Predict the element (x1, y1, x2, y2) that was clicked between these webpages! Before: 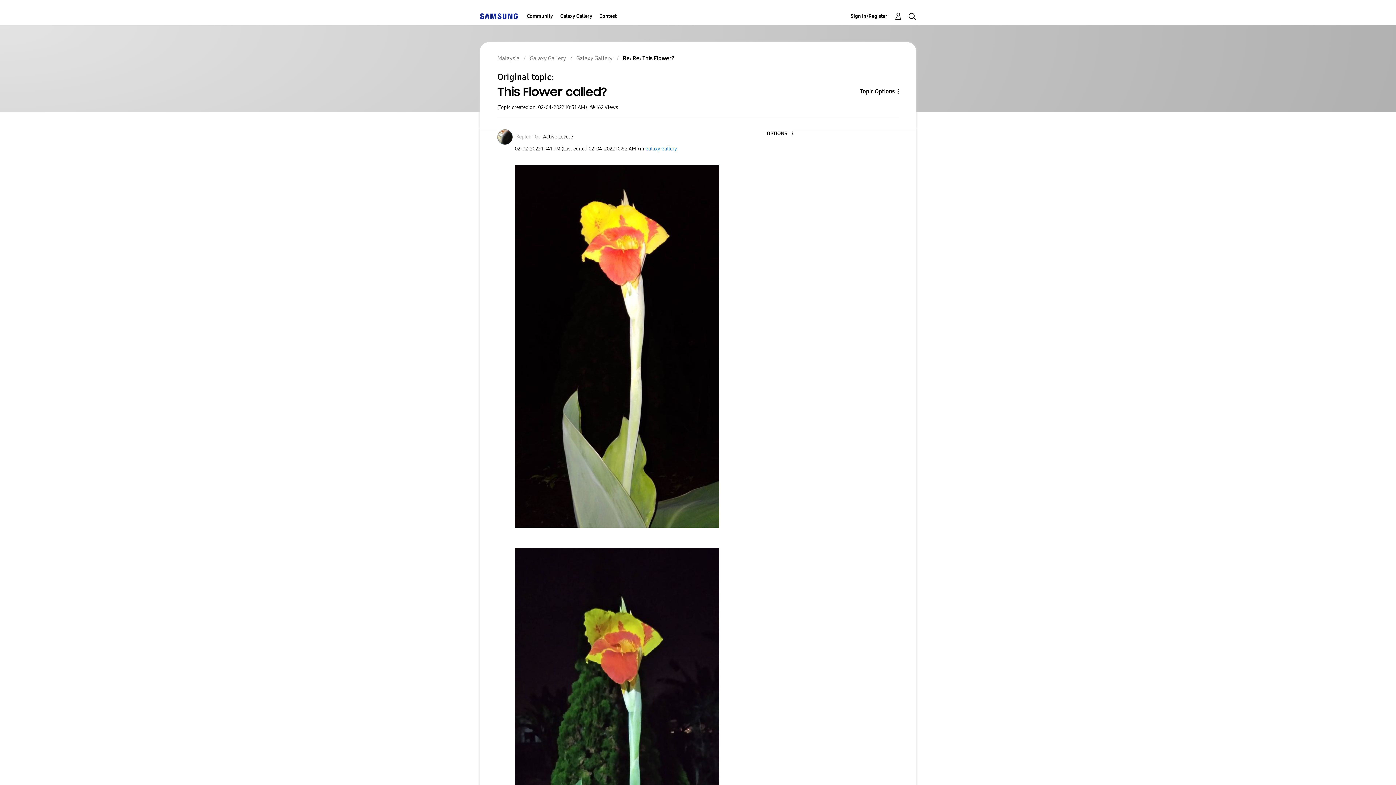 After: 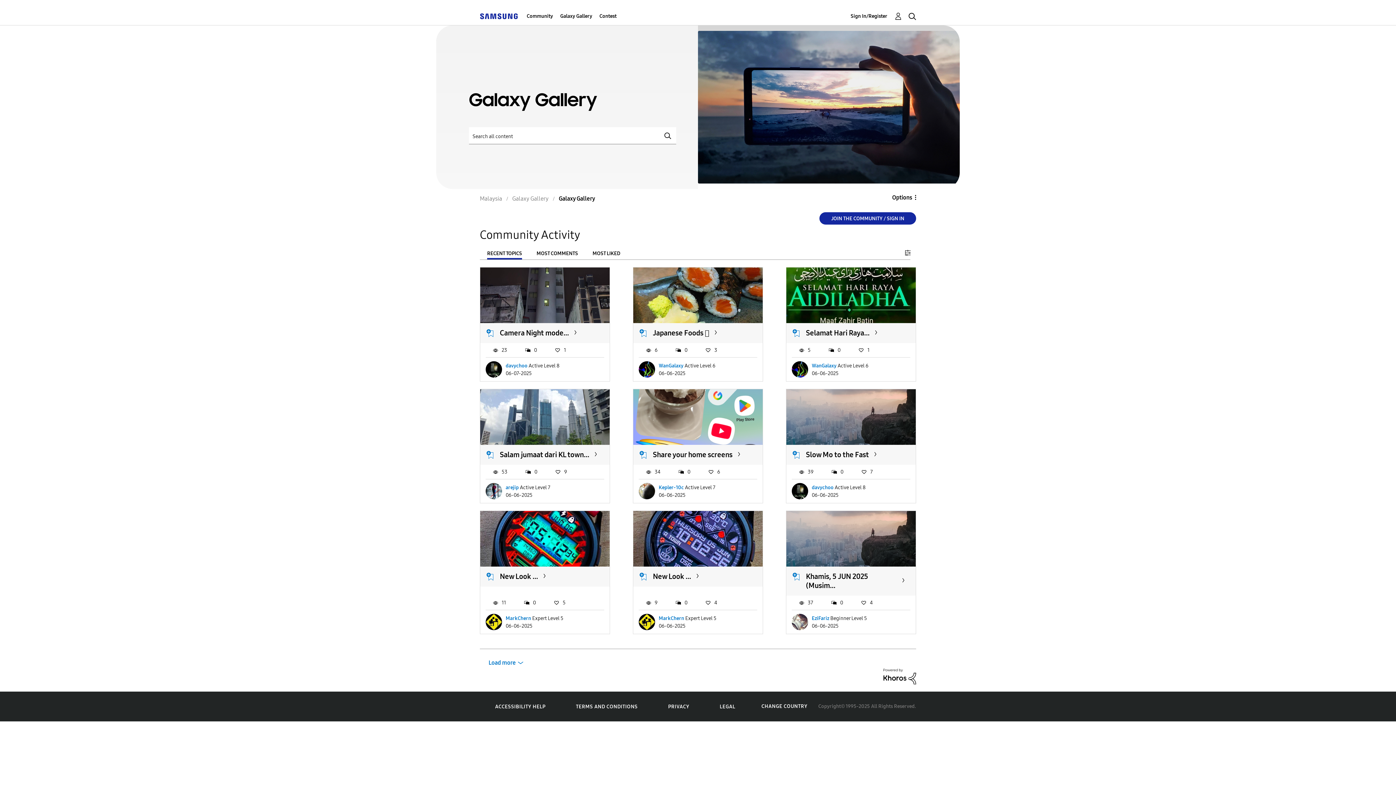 Action: bbox: (576, 54, 612, 61) label: Galaxy Gallery